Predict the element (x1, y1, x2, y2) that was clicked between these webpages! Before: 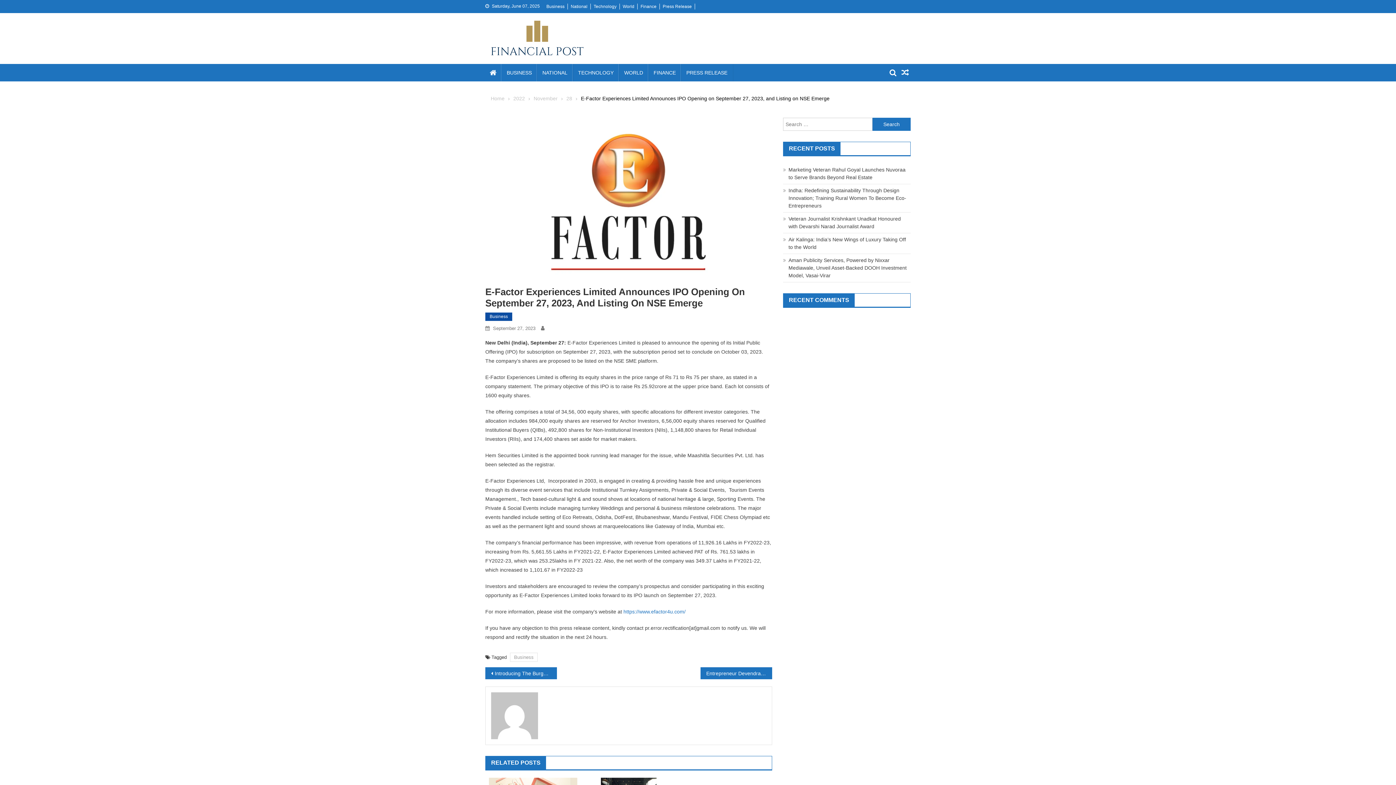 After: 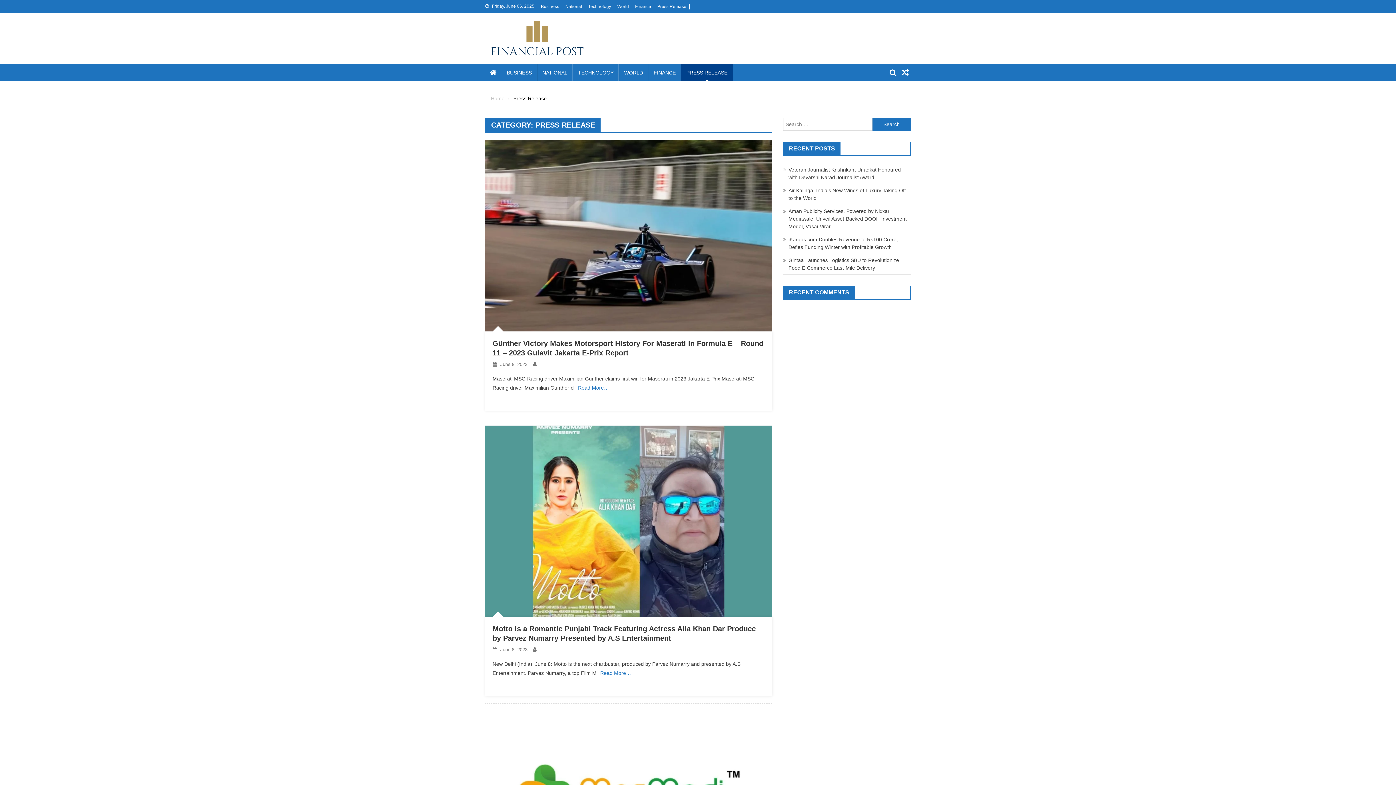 Action: bbox: (680, 64, 733, 81) label: PRESS RELEASE